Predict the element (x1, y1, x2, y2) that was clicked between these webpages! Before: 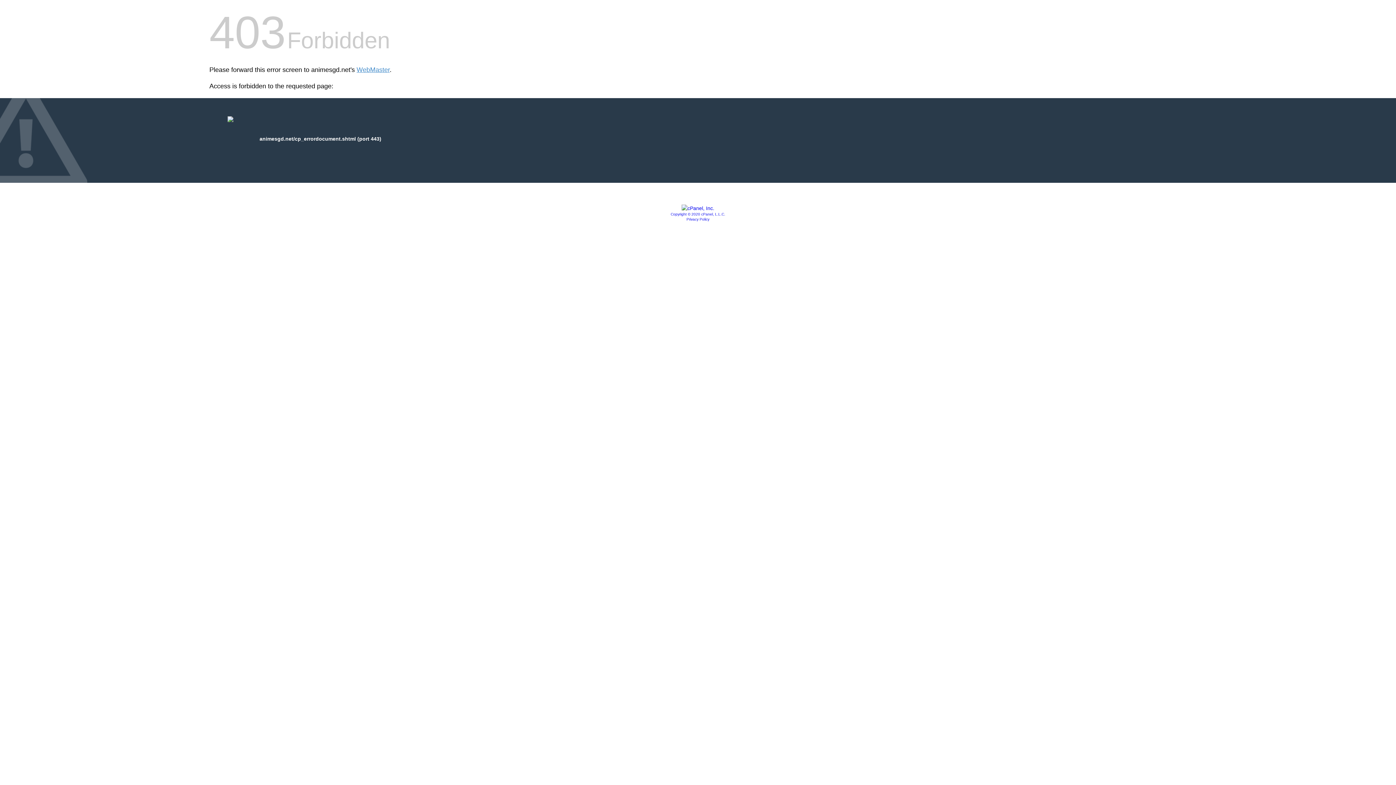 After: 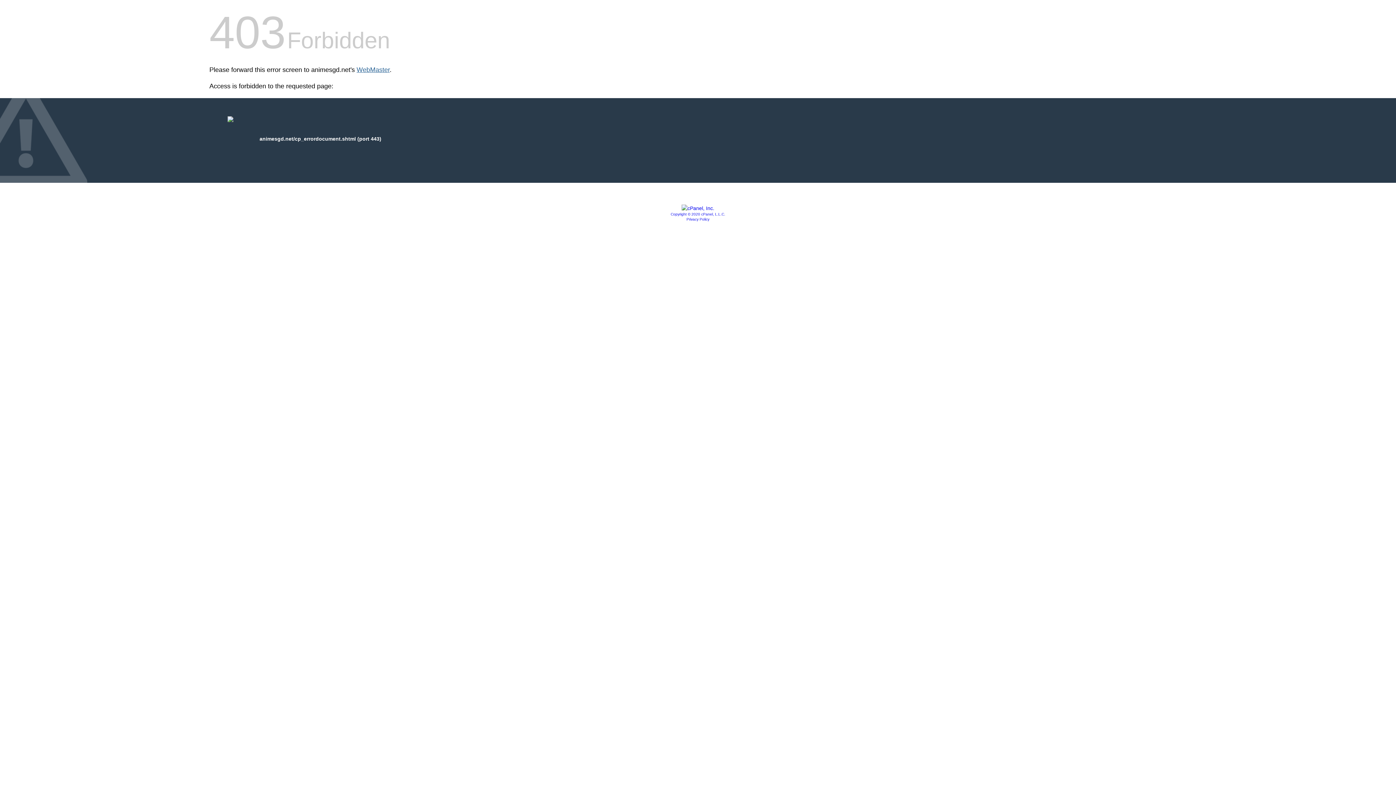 Action: bbox: (356, 66, 389, 73) label: WebMaster